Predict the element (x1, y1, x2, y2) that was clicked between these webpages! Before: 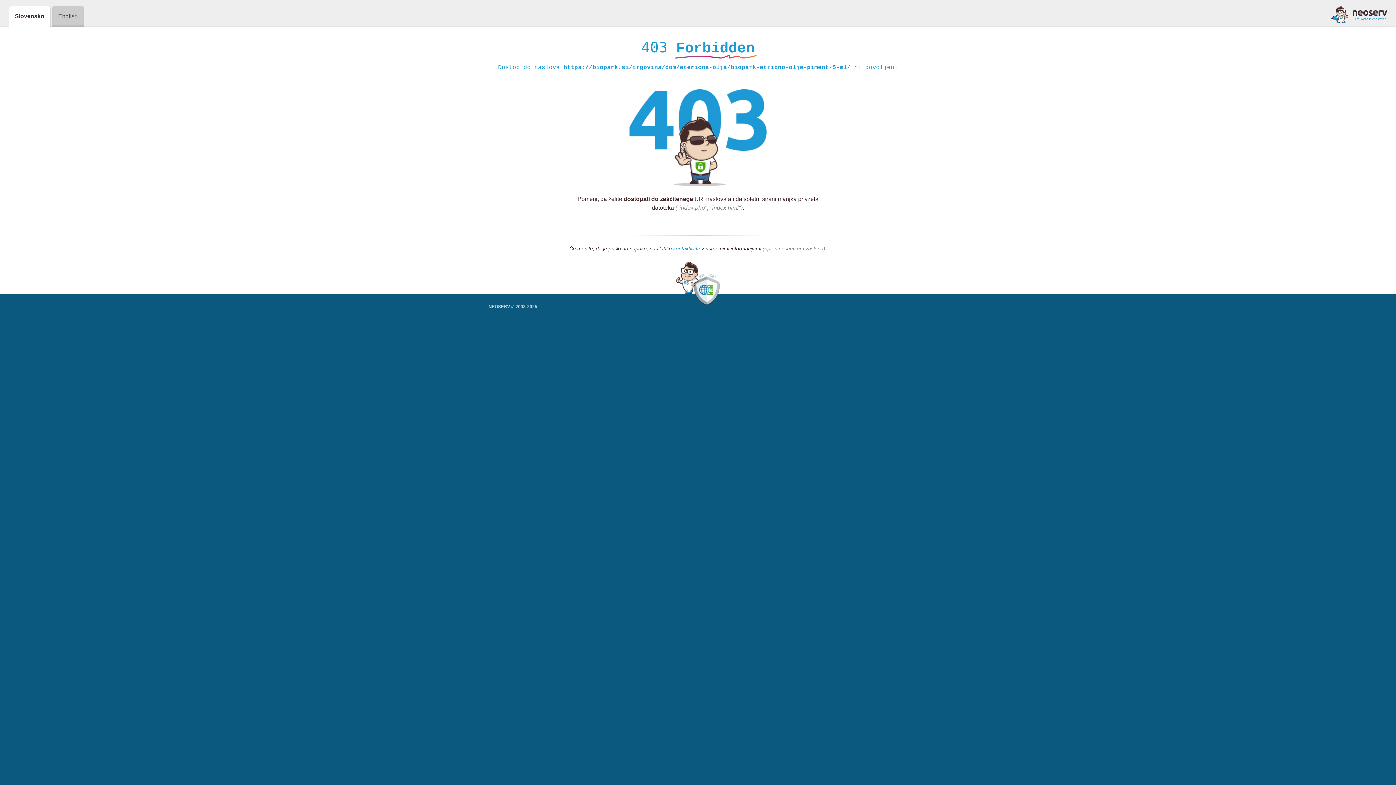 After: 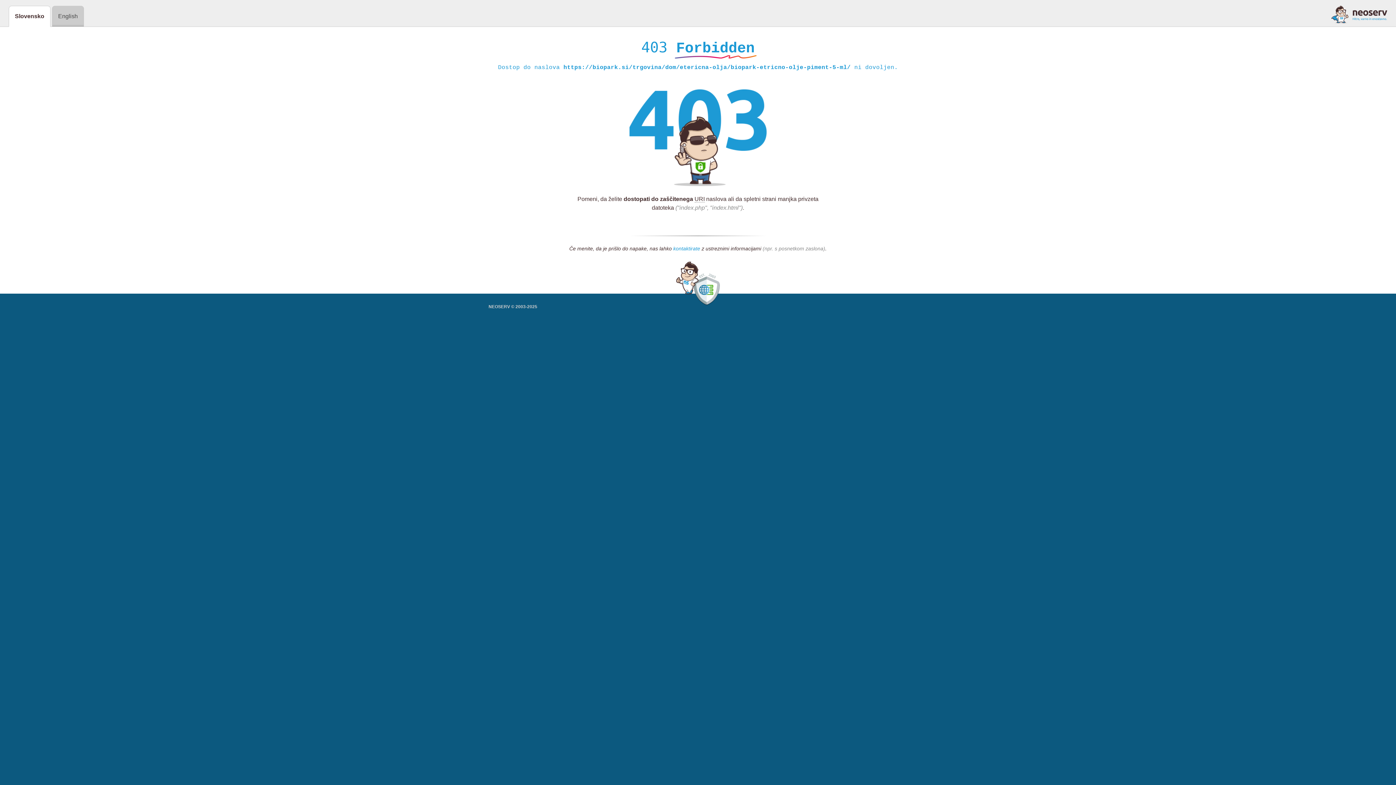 Action: bbox: (673, 245, 700, 252) label: kontaktirate